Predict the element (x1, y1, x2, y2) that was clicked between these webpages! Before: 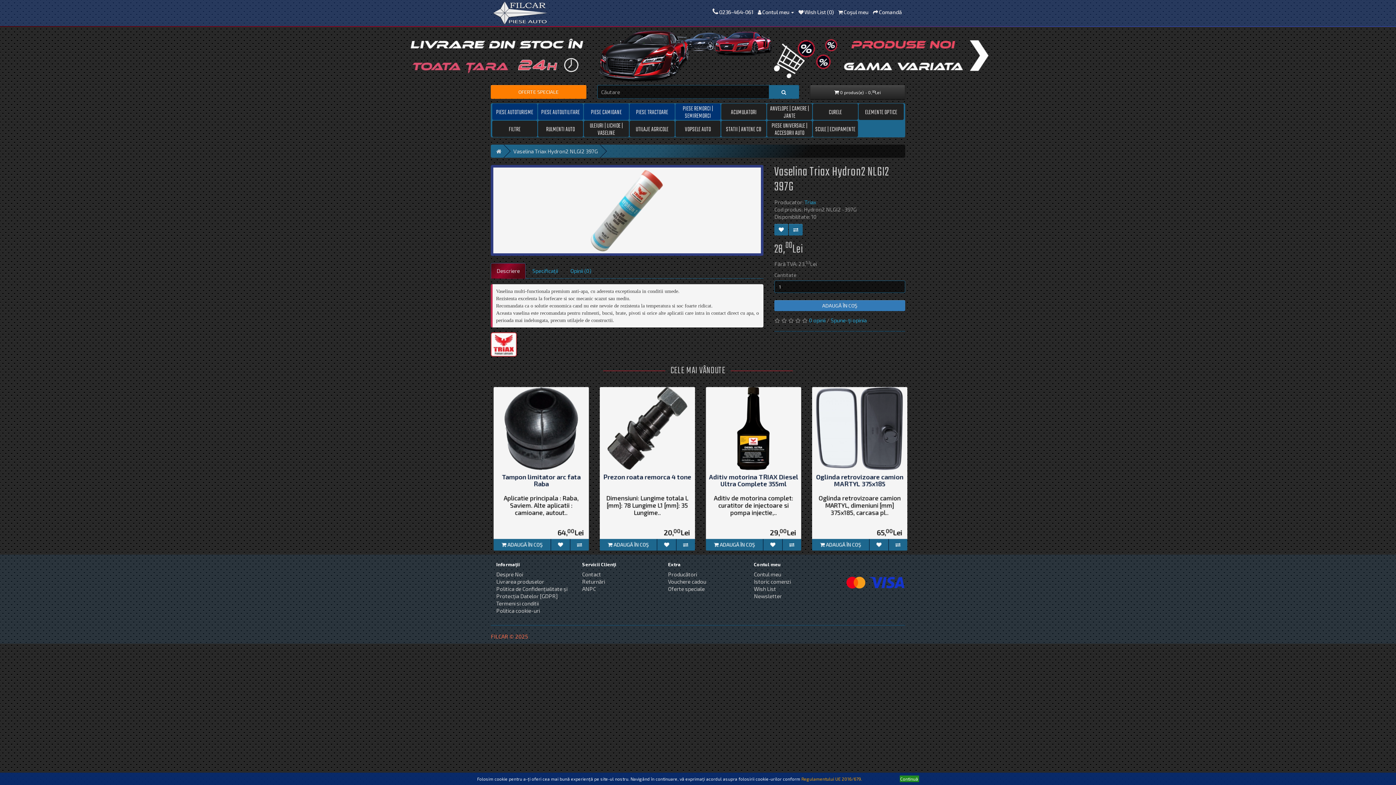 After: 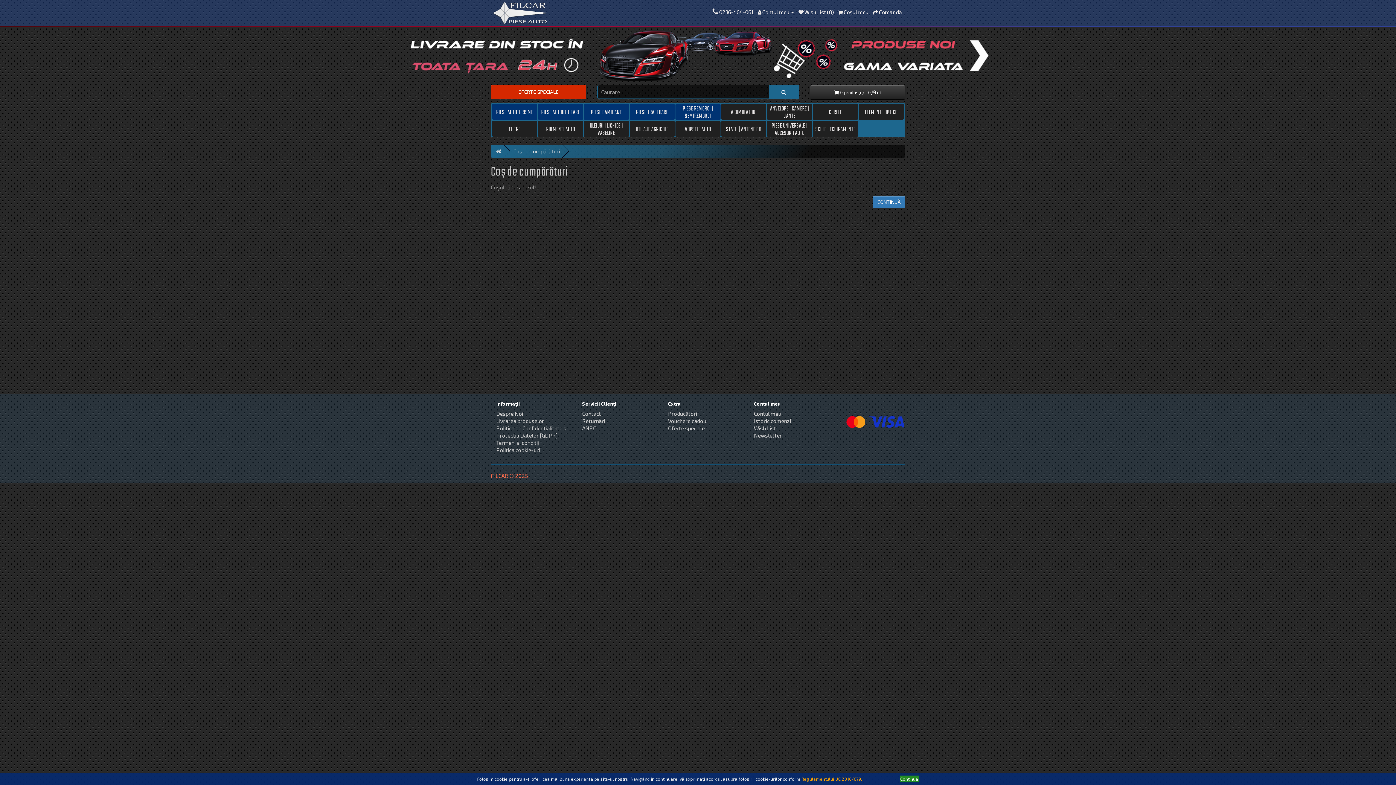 Action: label:  Comandă bbox: (873, 8, 901, 15)